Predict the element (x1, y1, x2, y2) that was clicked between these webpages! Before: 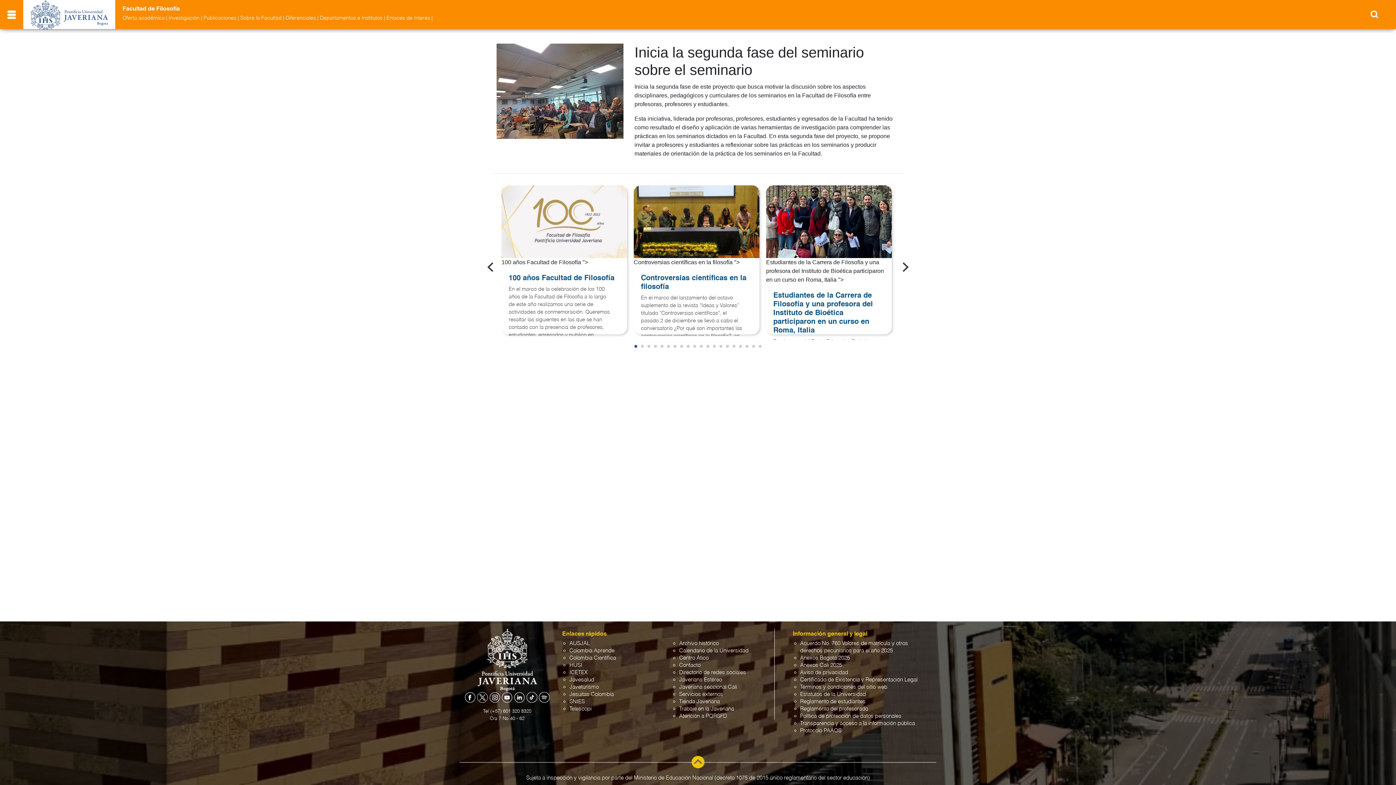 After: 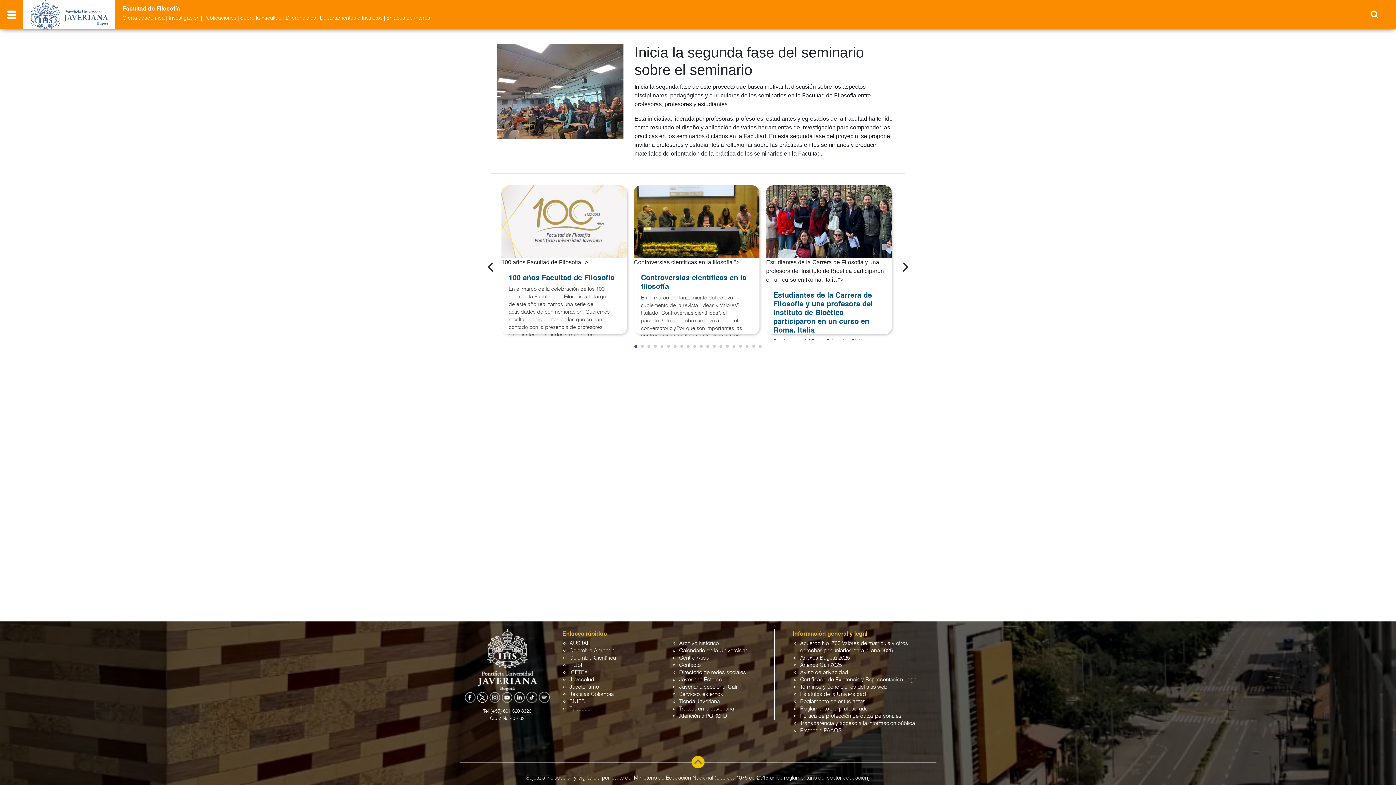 Action: bbox: (489, 694, 500, 700)